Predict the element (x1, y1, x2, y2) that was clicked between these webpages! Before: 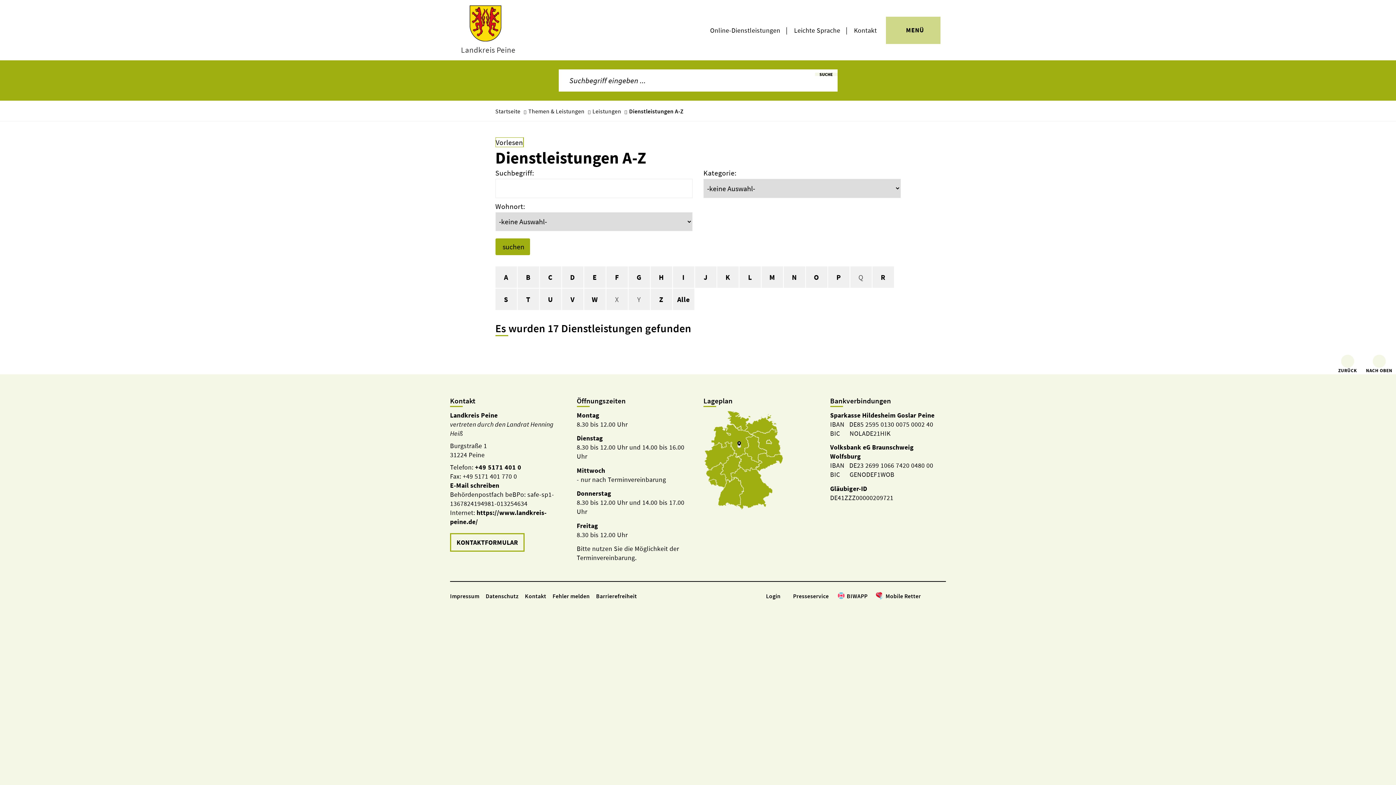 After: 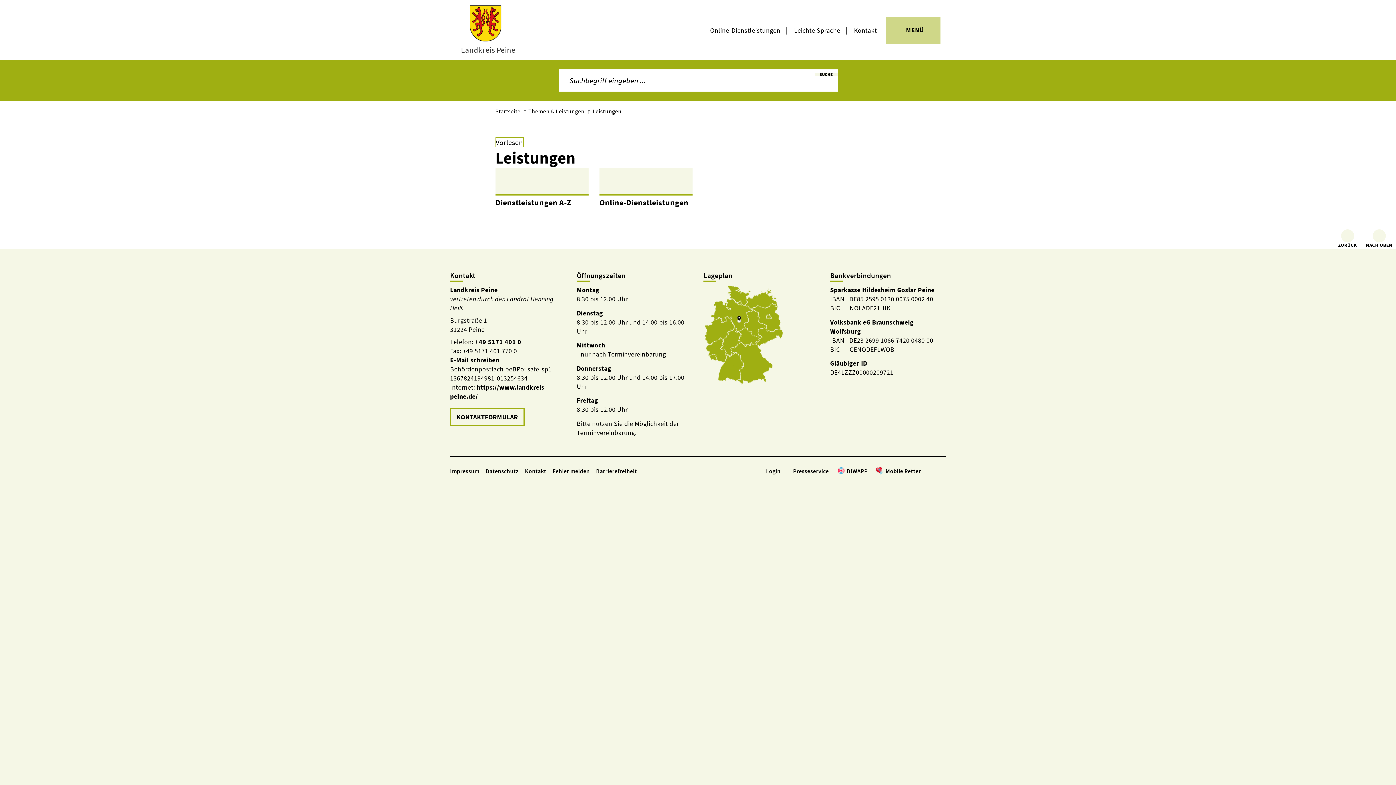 Action: bbox: (592, 107, 621, 114) label: Leistungen